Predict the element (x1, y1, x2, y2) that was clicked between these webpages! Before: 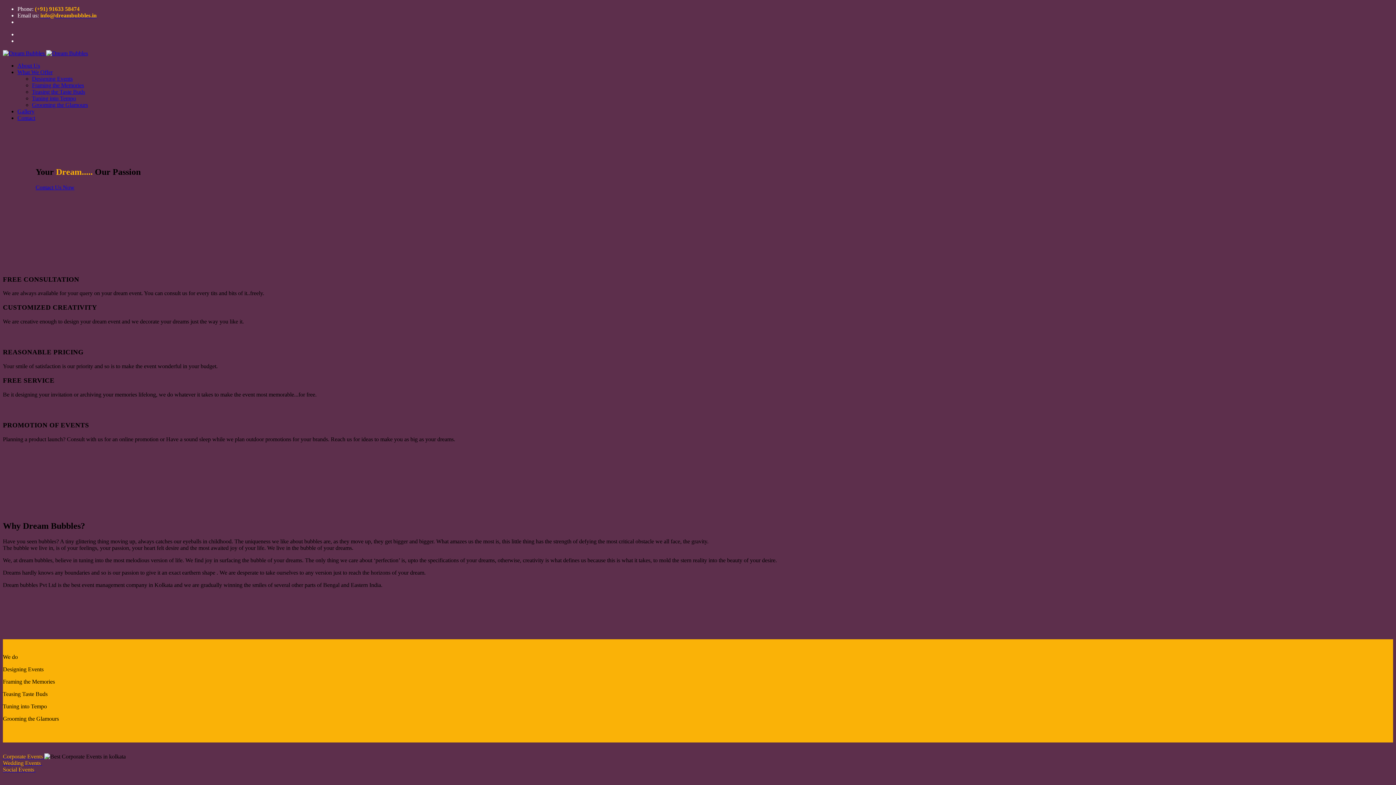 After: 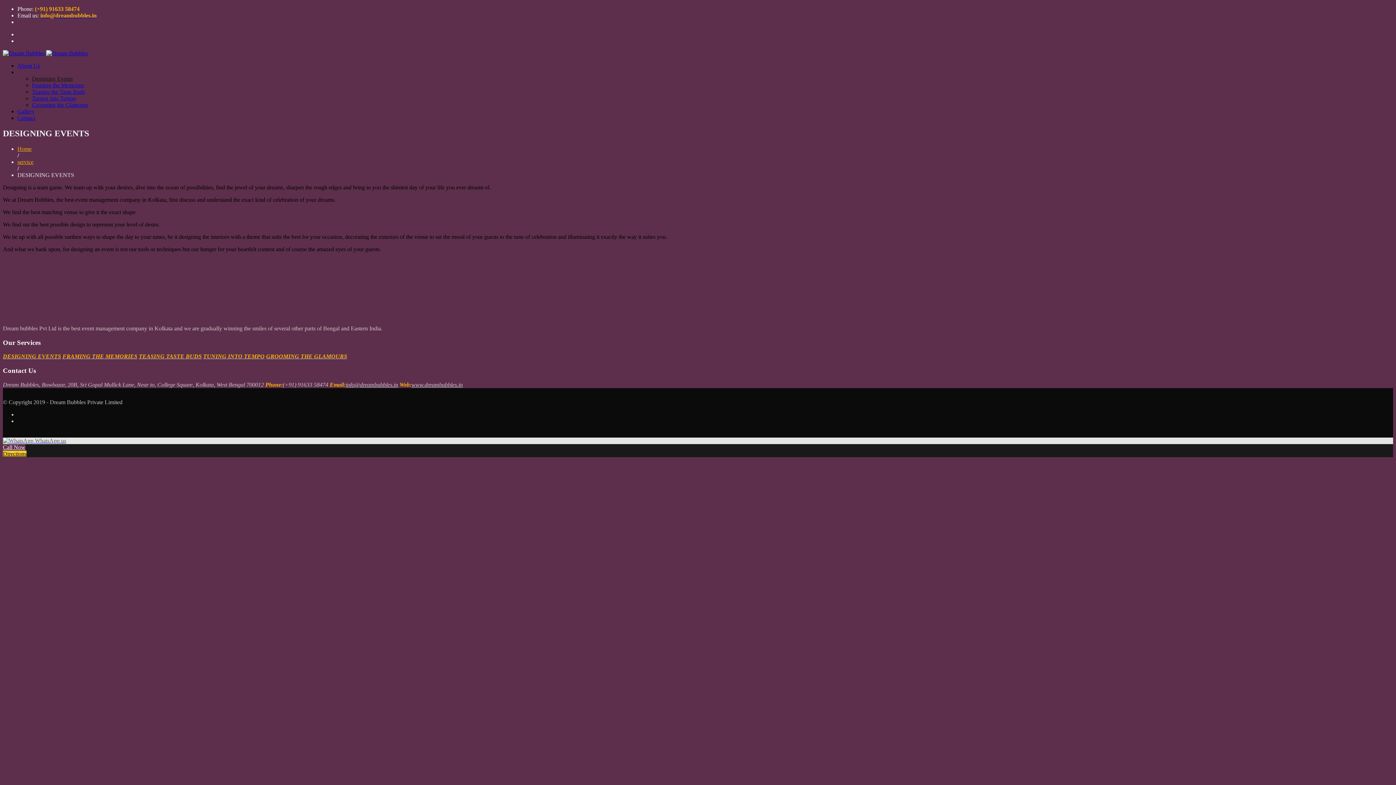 Action: label: Designing Events bbox: (32, 75, 72, 81)